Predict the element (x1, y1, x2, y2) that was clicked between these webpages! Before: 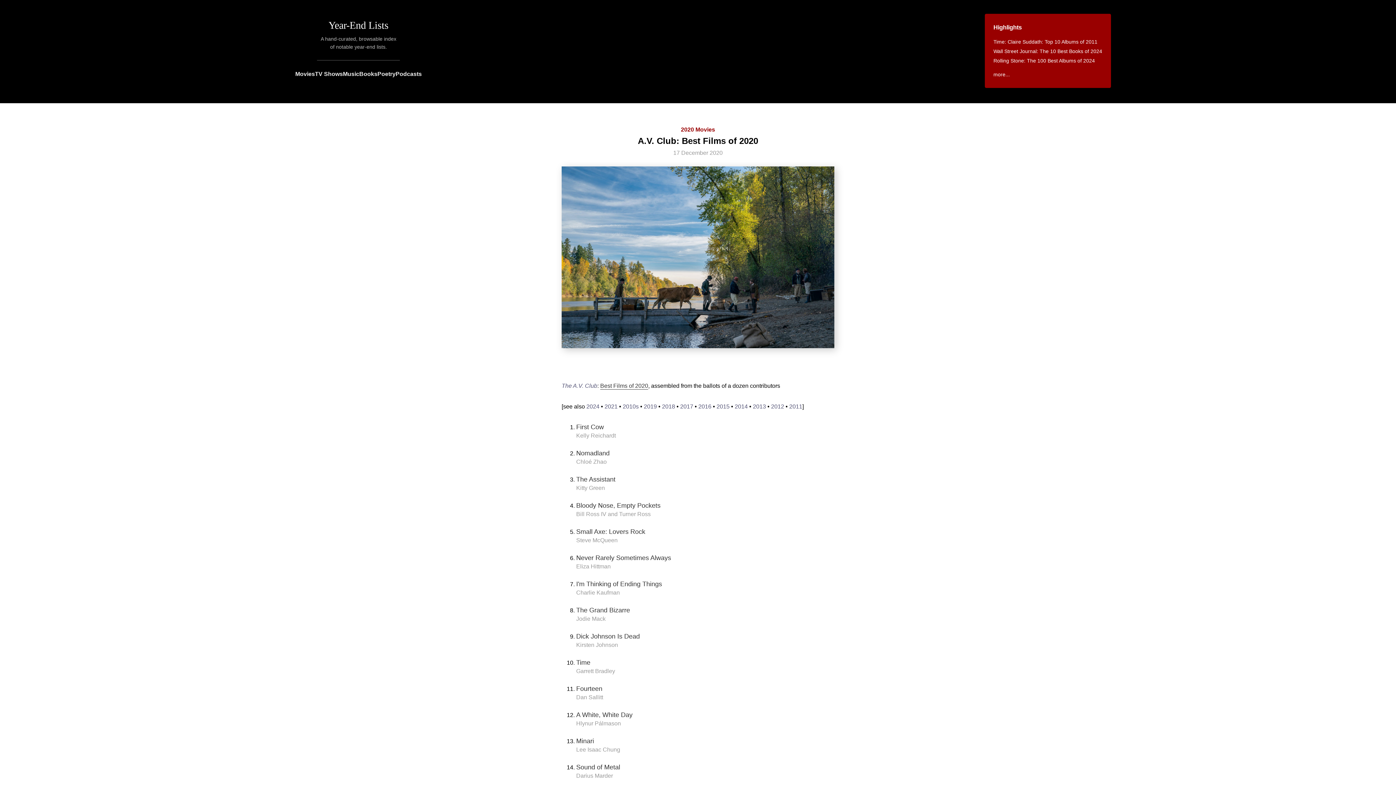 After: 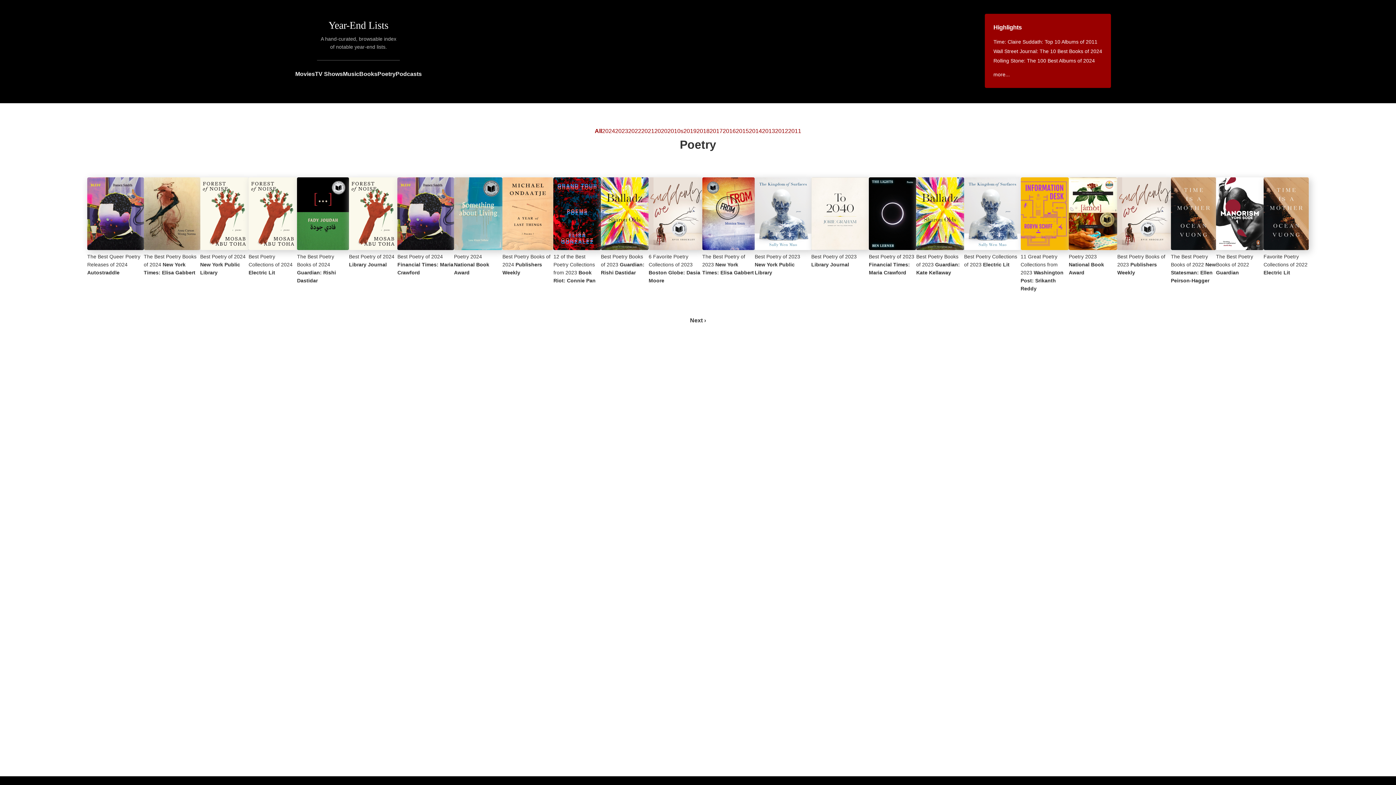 Action: bbox: (377, 69, 395, 78) label: Poetry